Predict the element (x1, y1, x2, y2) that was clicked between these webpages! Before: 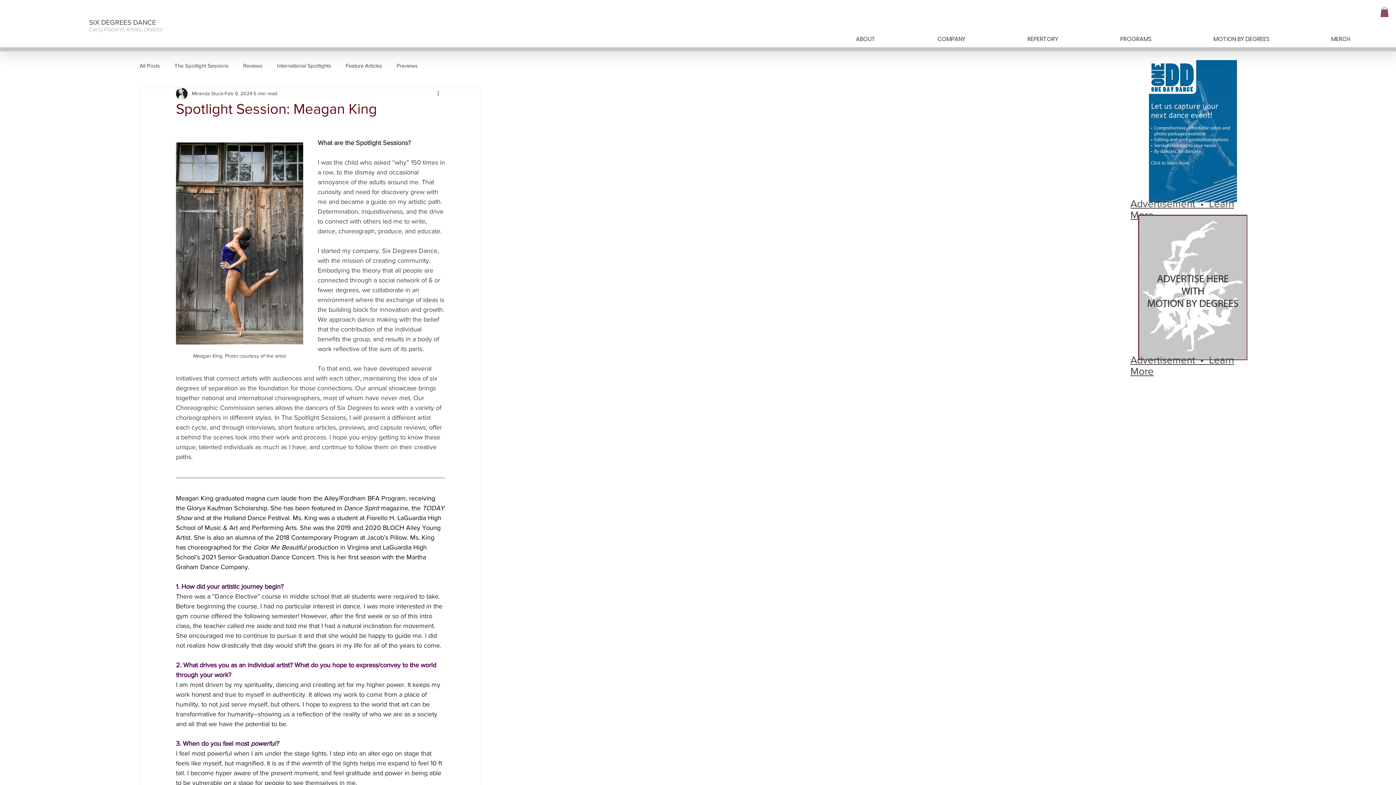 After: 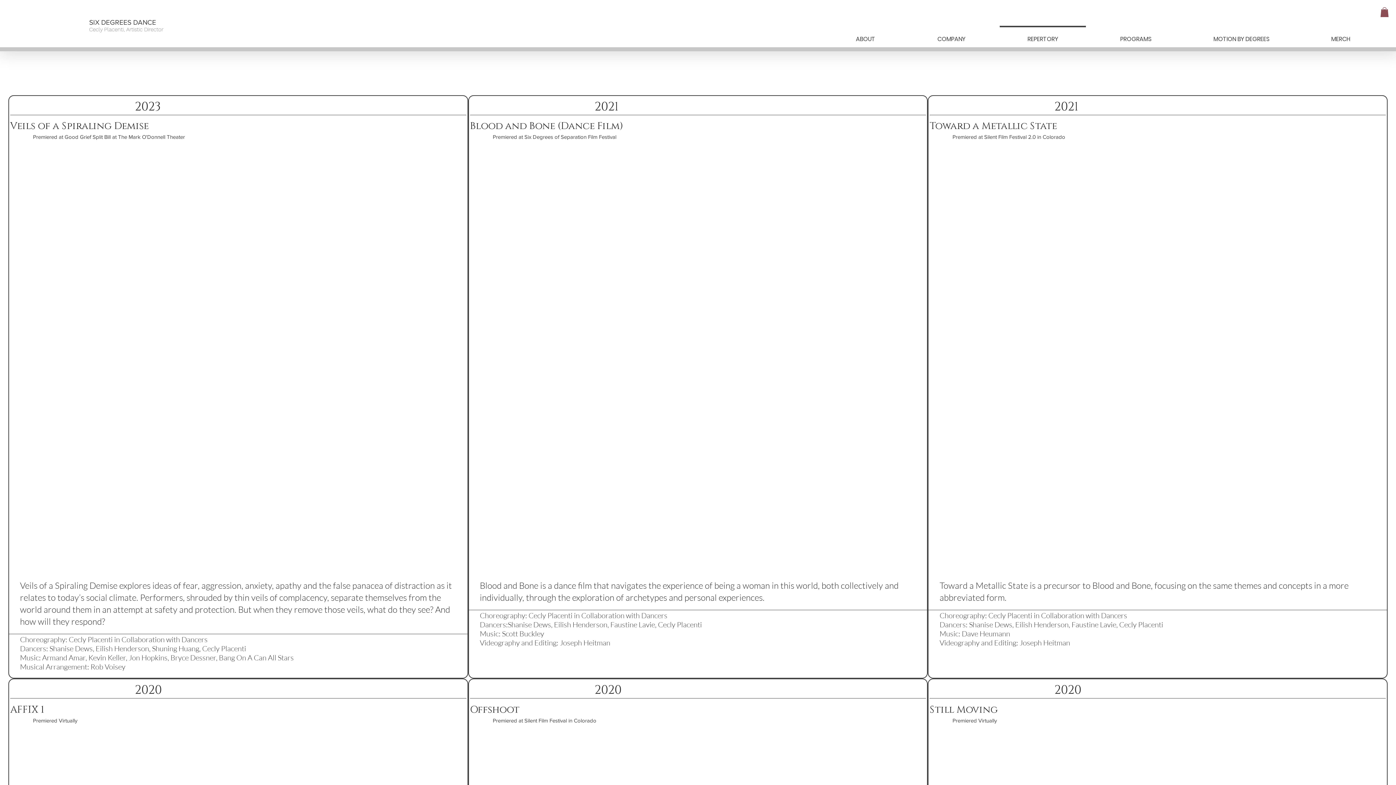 Action: label: REPERTORY bbox: (996, 25, 1089, 45)